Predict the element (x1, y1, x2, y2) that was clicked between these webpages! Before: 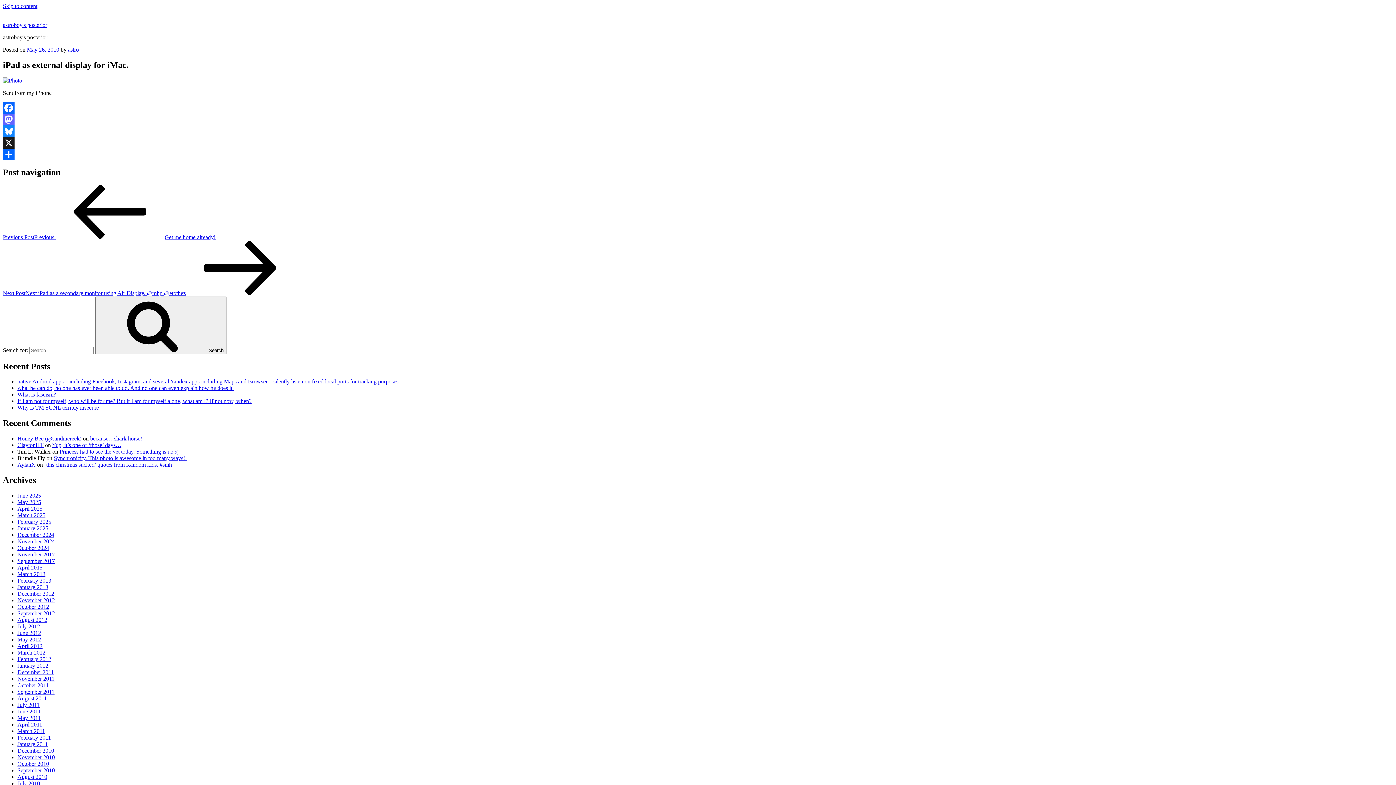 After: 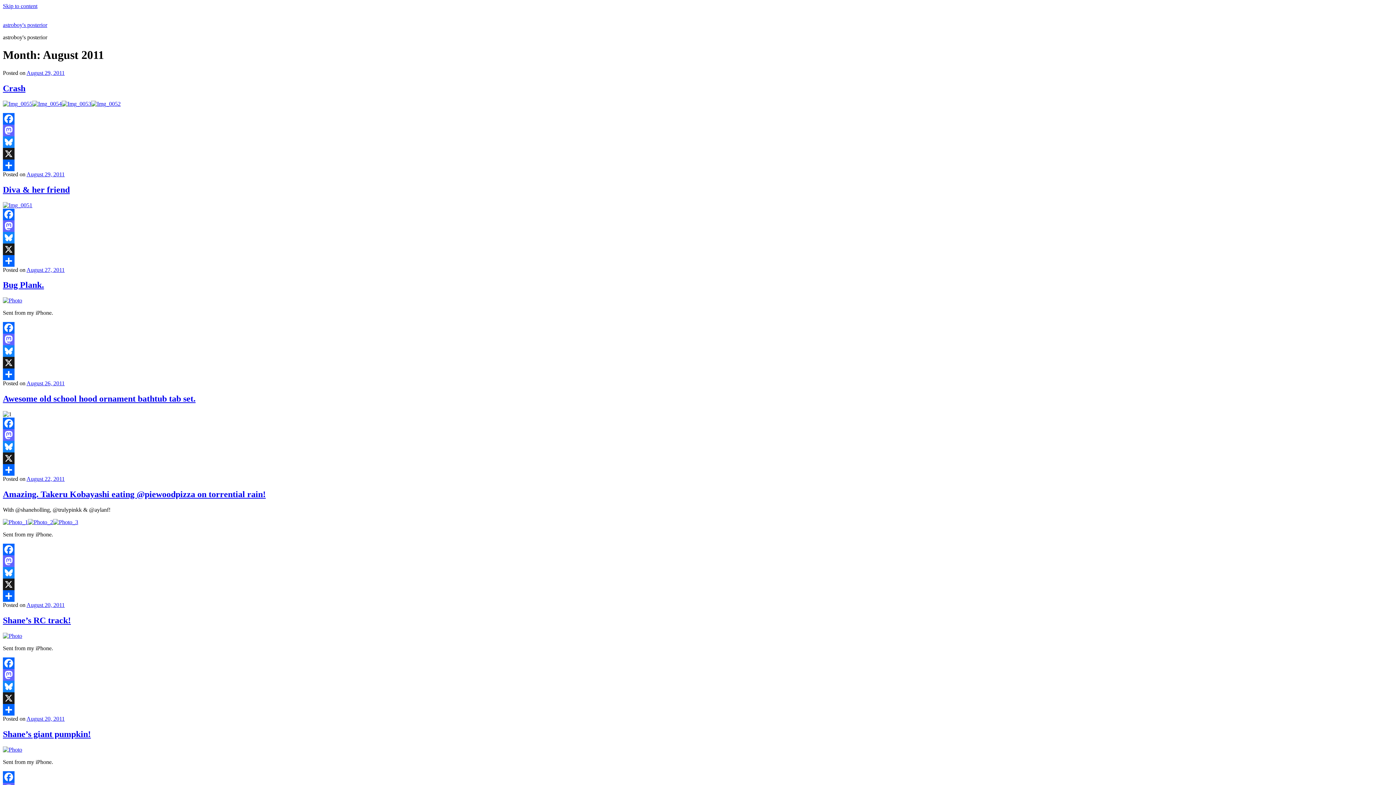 Action: bbox: (17, 695, 46, 701) label: August 2011